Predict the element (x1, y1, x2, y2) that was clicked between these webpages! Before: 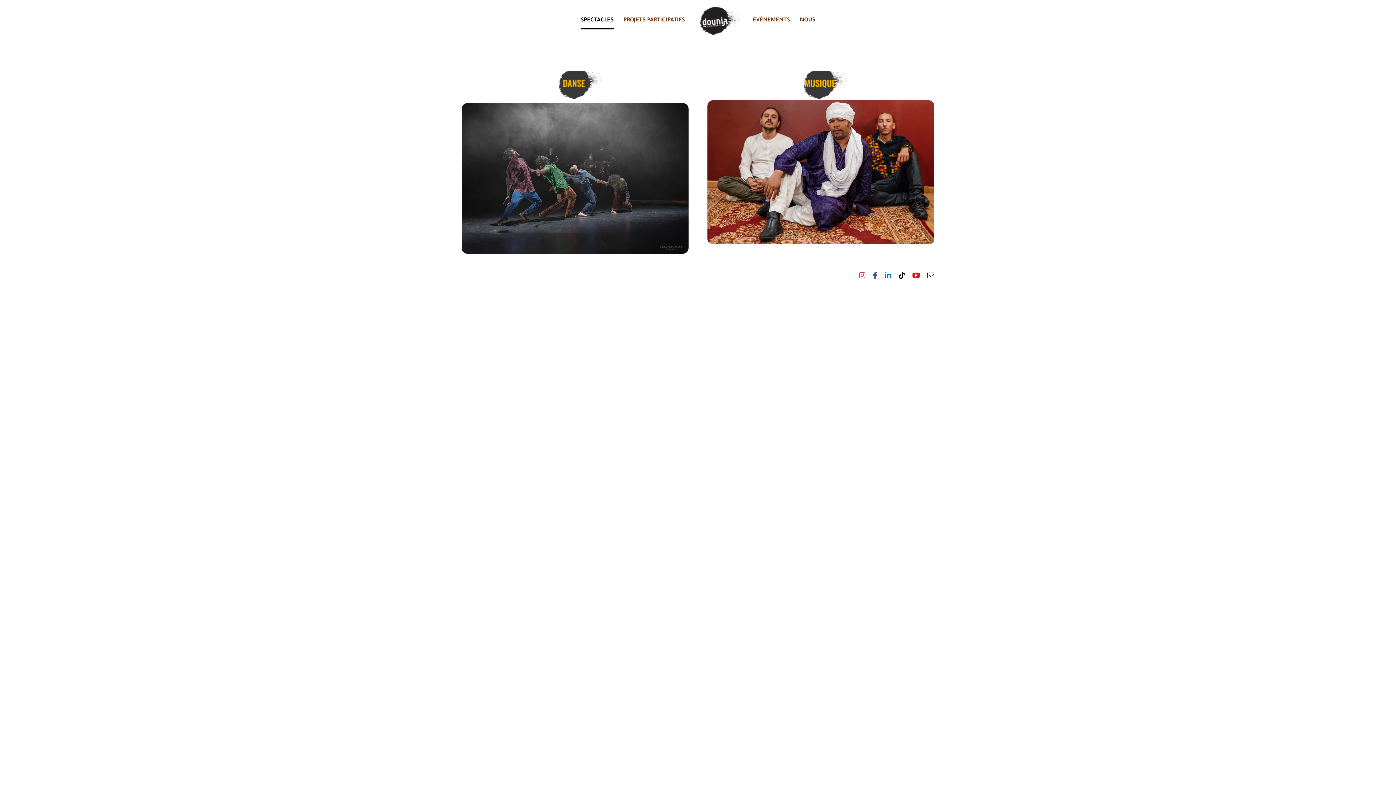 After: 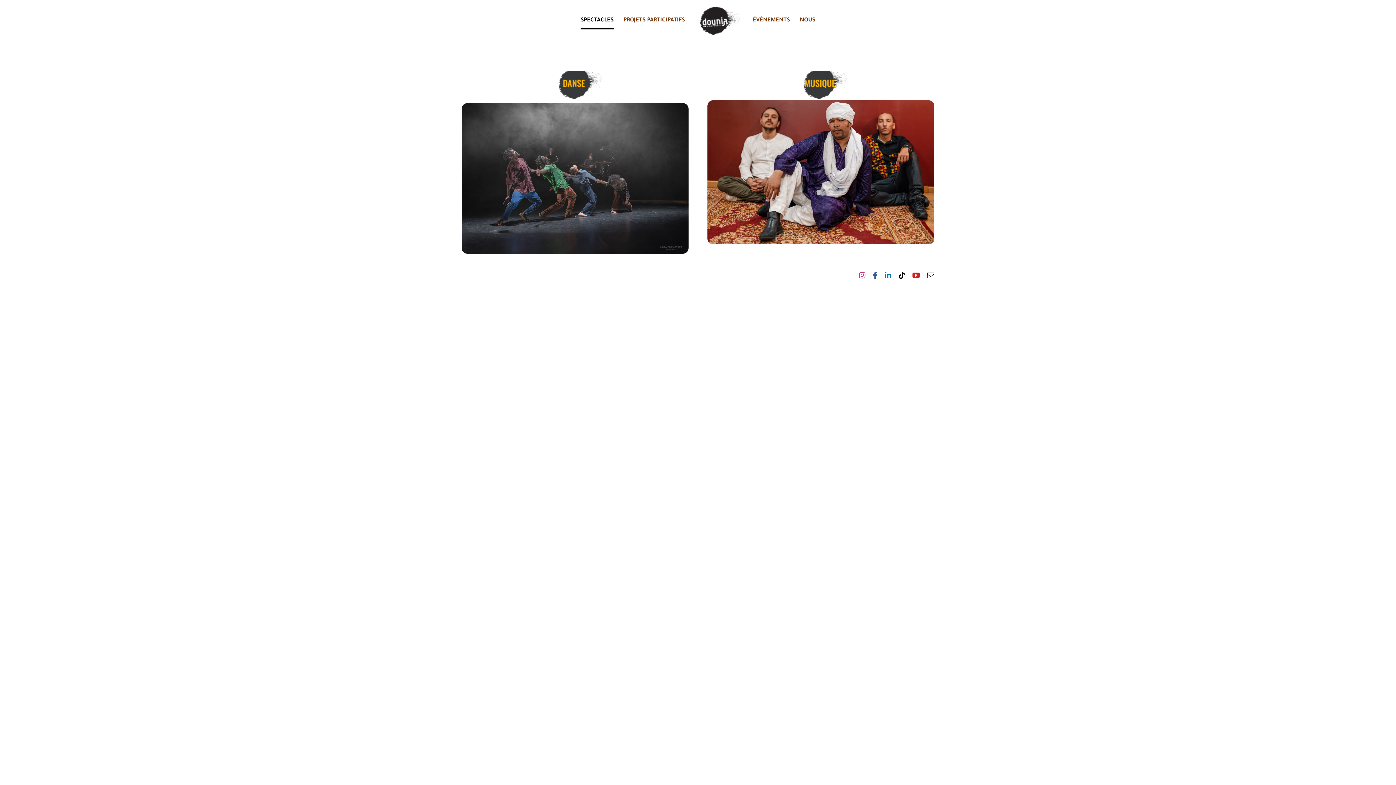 Action: label: SPECTACLES bbox: (580, 9, 613, 31)